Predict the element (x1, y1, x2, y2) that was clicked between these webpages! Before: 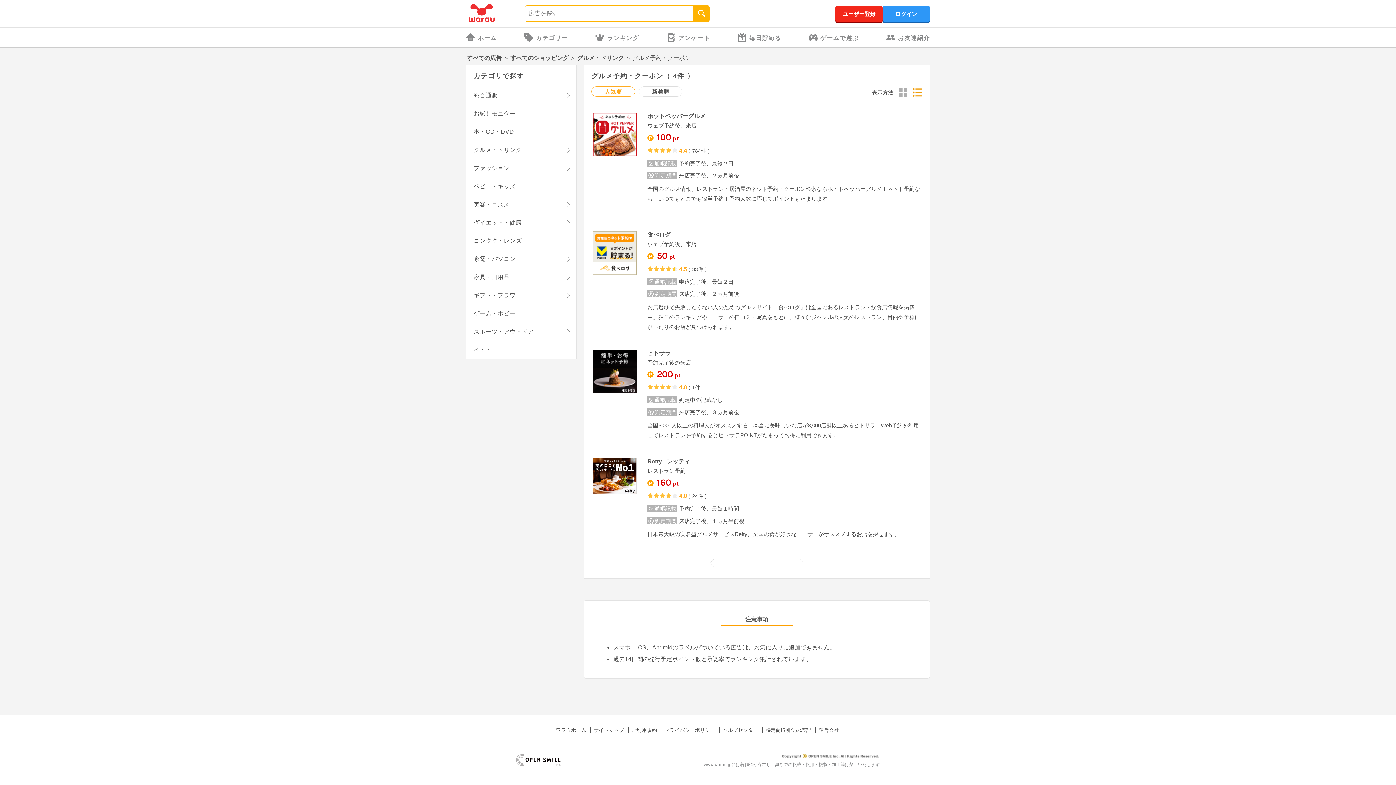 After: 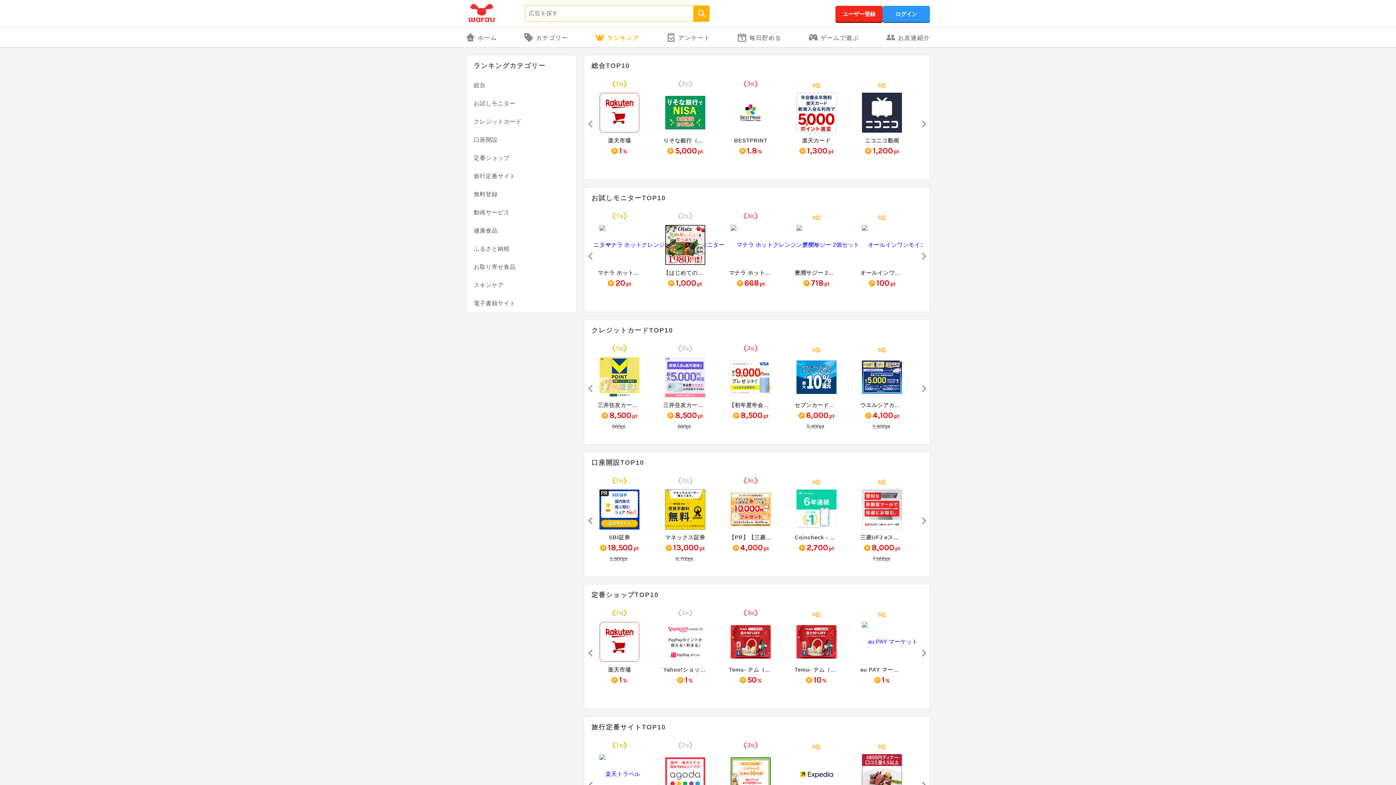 Action: bbox: (595, 26, 639, 48) label: ランキング